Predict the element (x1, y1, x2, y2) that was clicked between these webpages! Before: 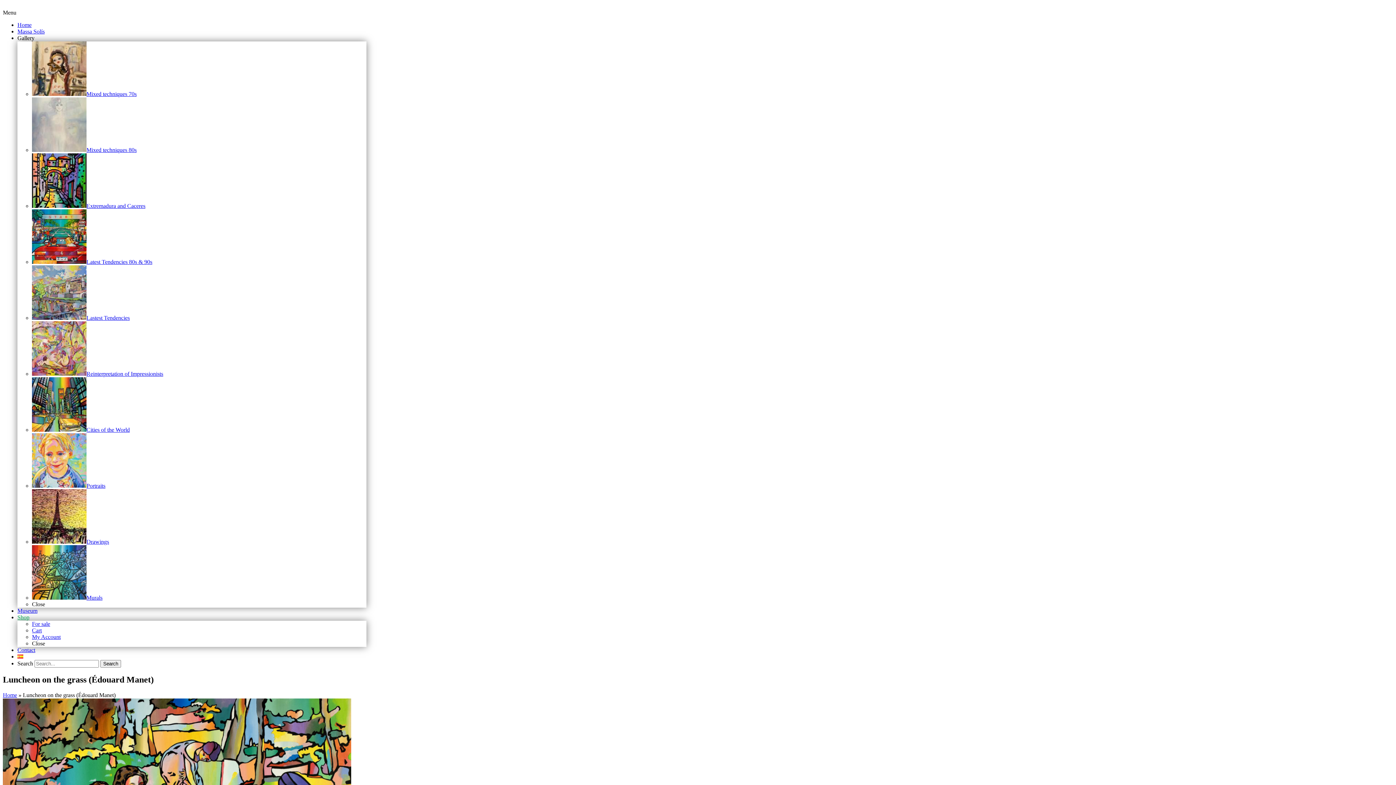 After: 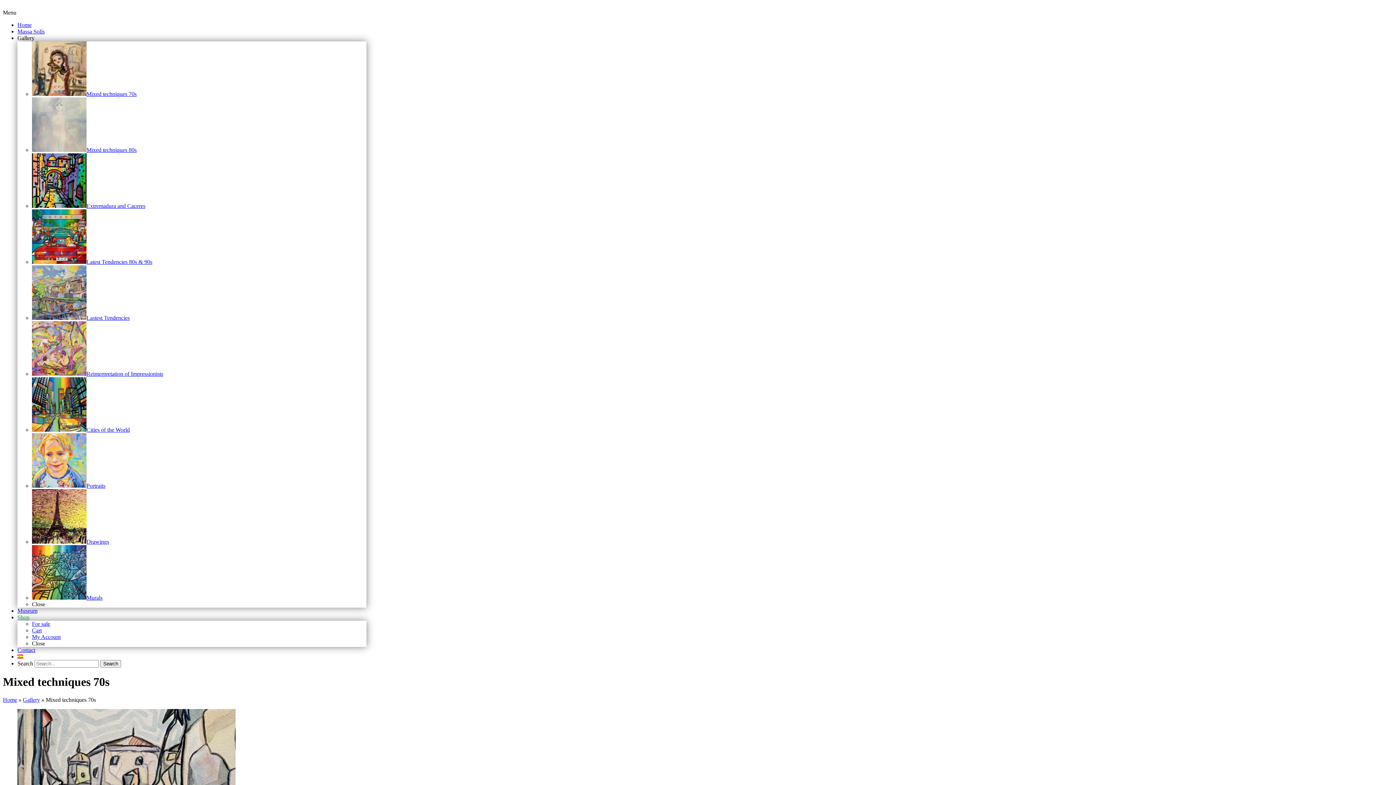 Action: bbox: (32, 90, 136, 97) label: Mixed techniques 70s